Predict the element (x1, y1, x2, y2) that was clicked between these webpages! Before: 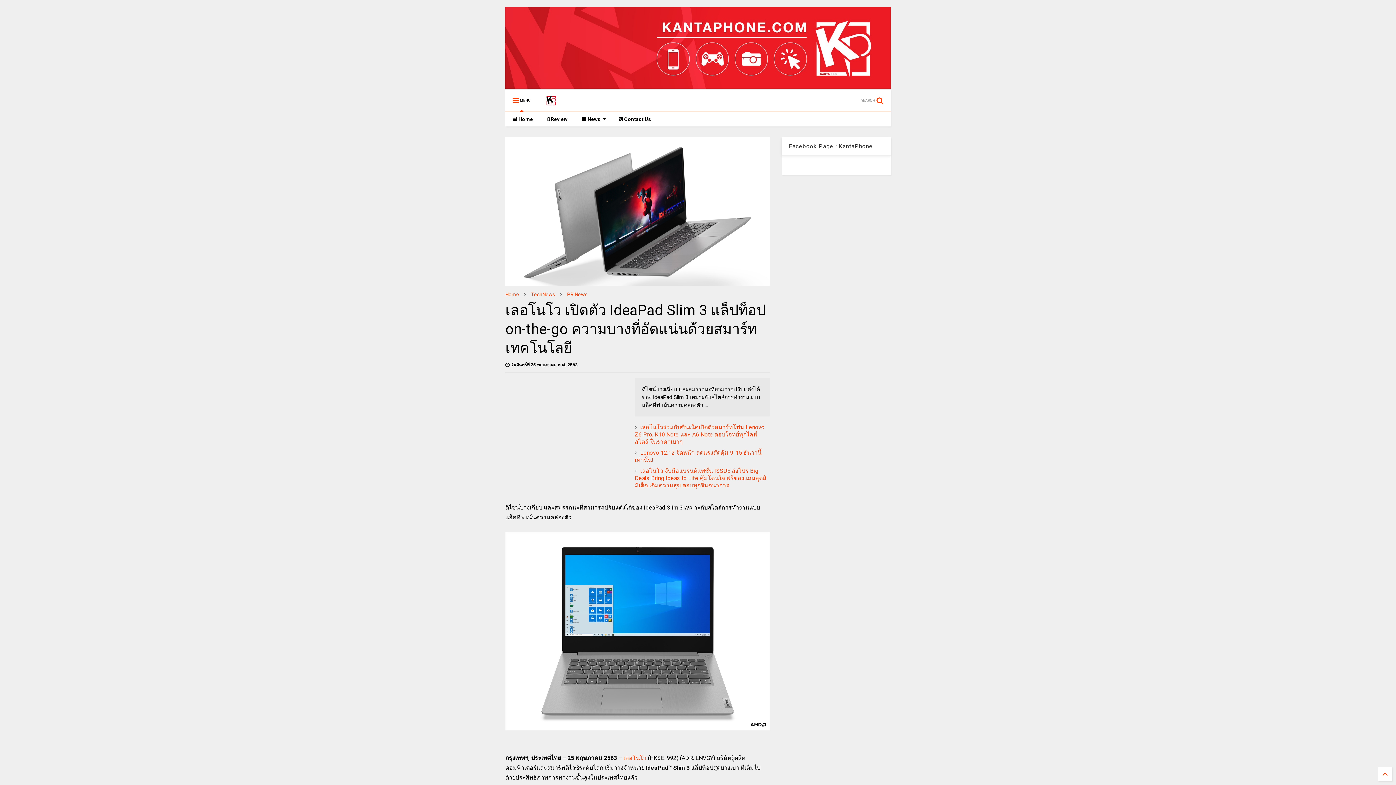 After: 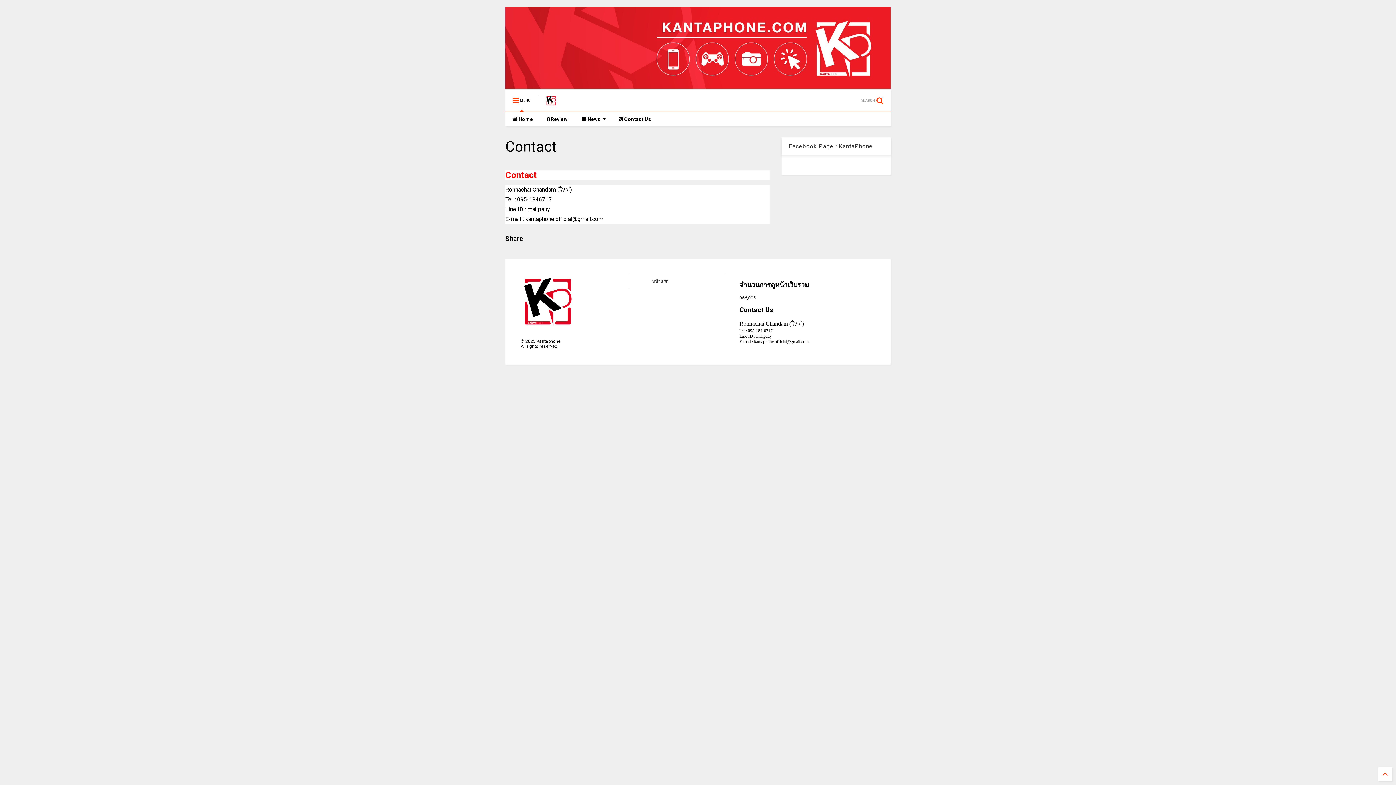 Action: bbox: (611, 111, 658, 126) label:  Contact Us